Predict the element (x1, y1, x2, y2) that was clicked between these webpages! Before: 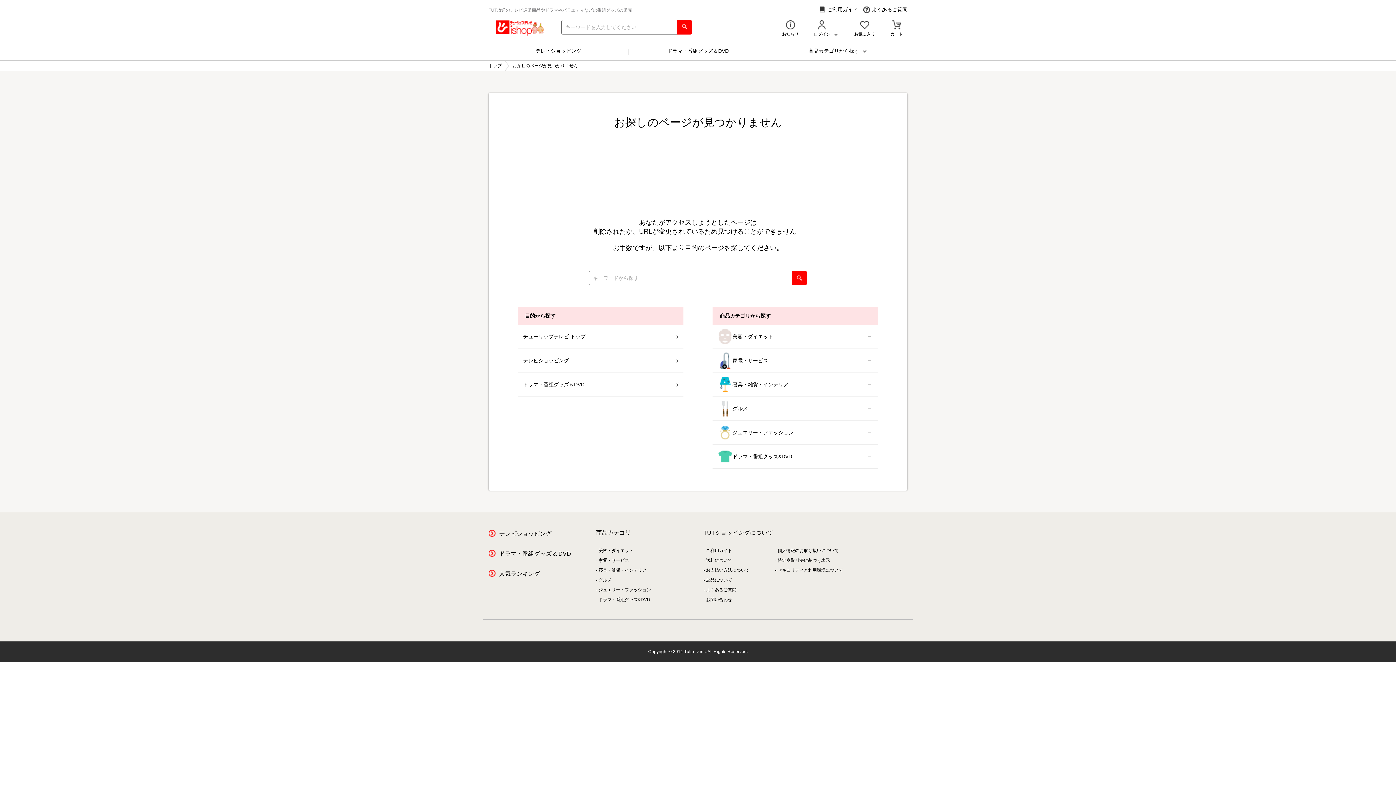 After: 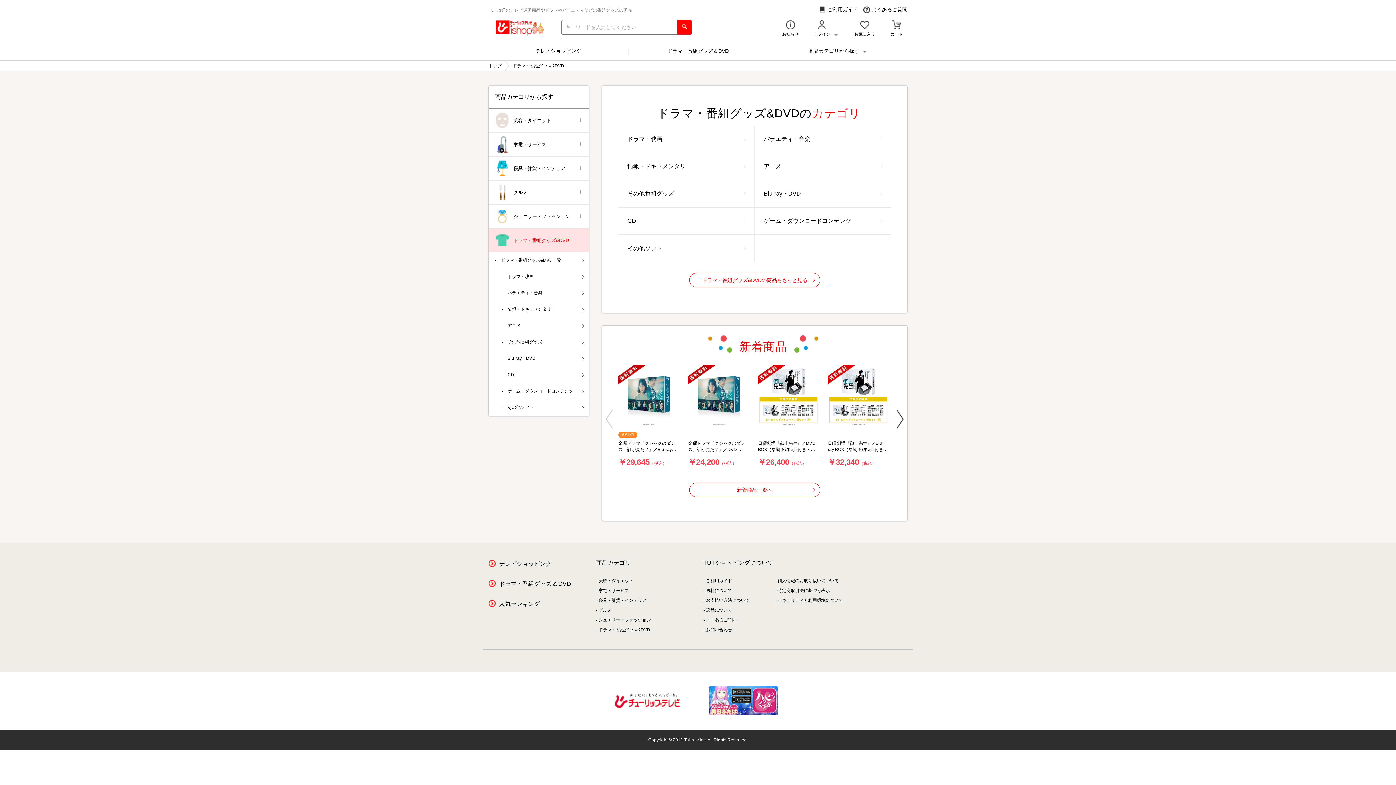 Action: label: ドラマ・番組グッズ&DVD bbox: (596, 597, 650, 603)